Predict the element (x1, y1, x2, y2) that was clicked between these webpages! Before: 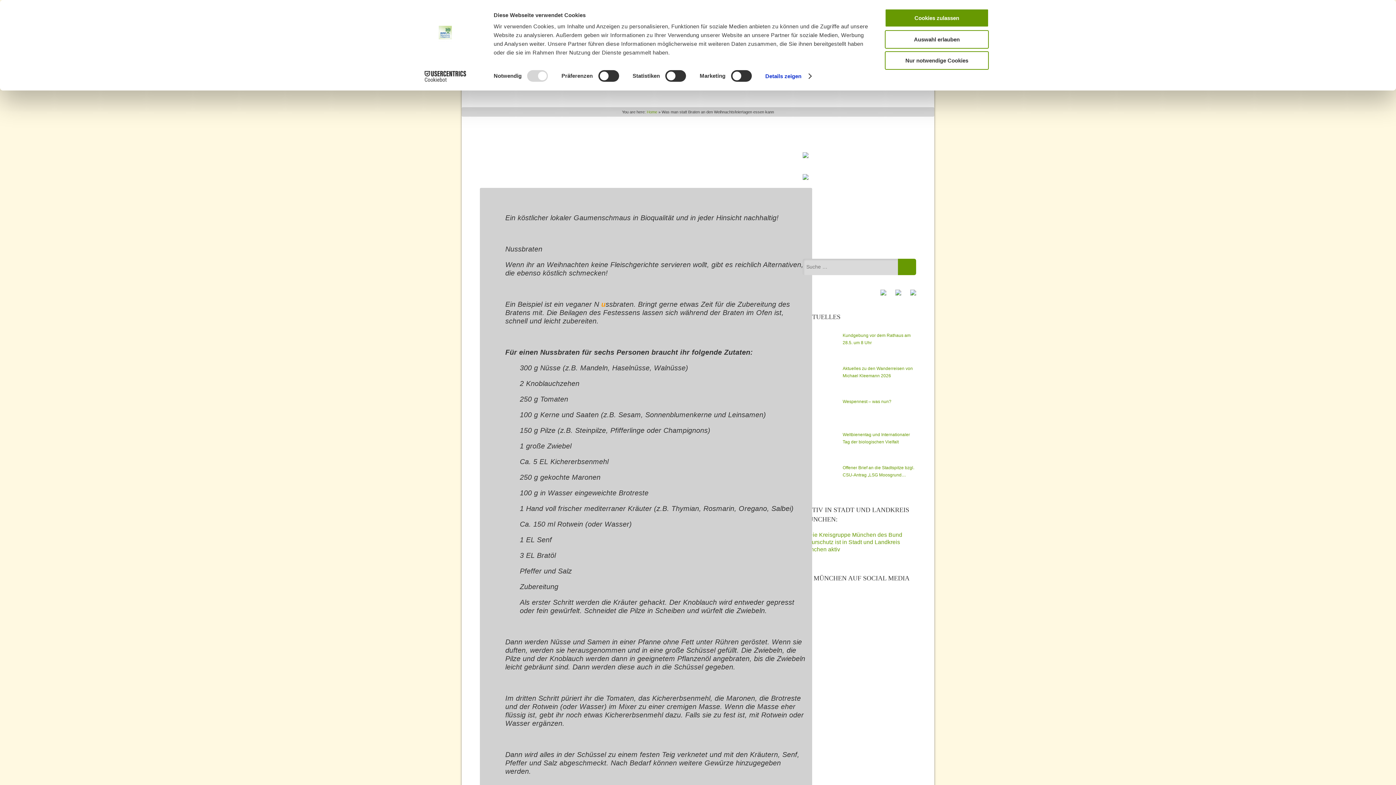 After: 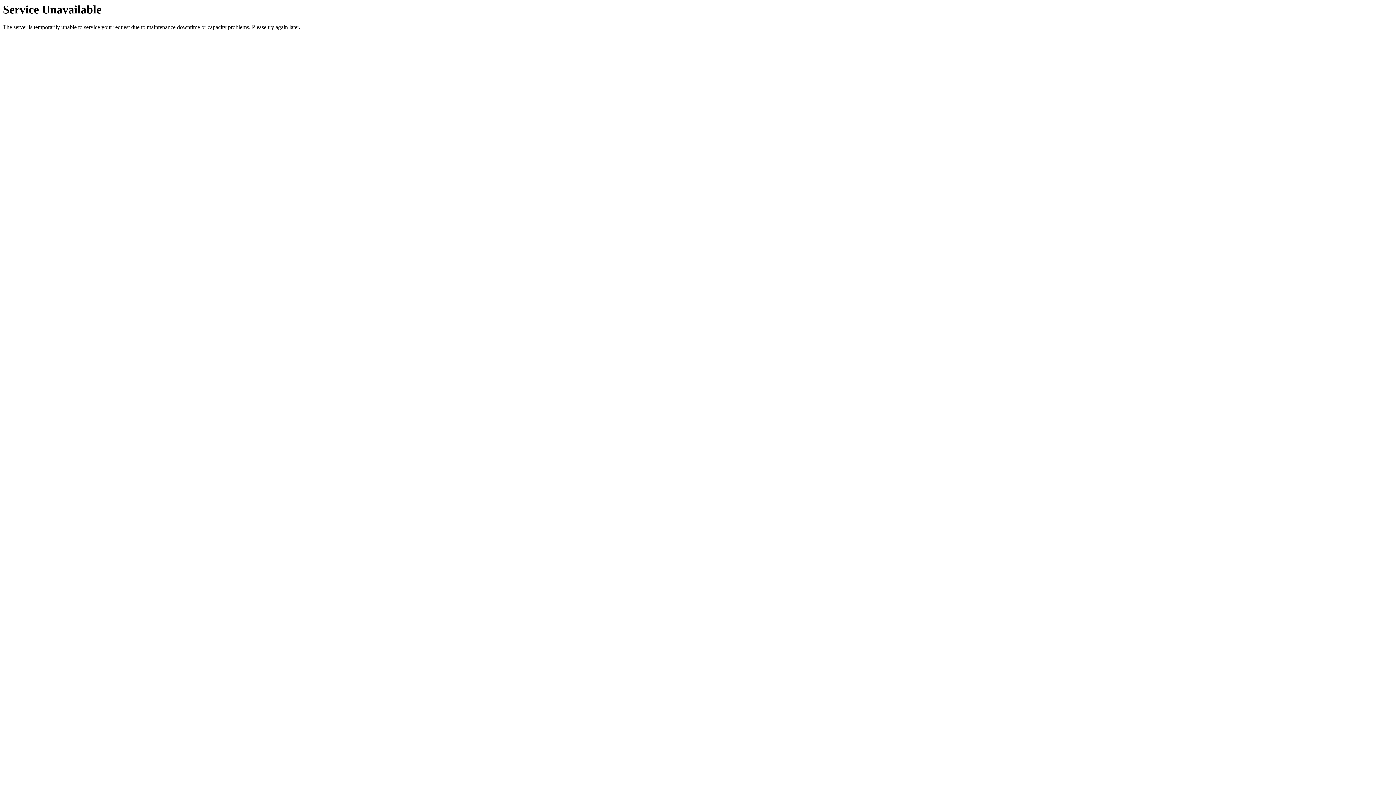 Action: bbox: (802, 546, 916, 552)